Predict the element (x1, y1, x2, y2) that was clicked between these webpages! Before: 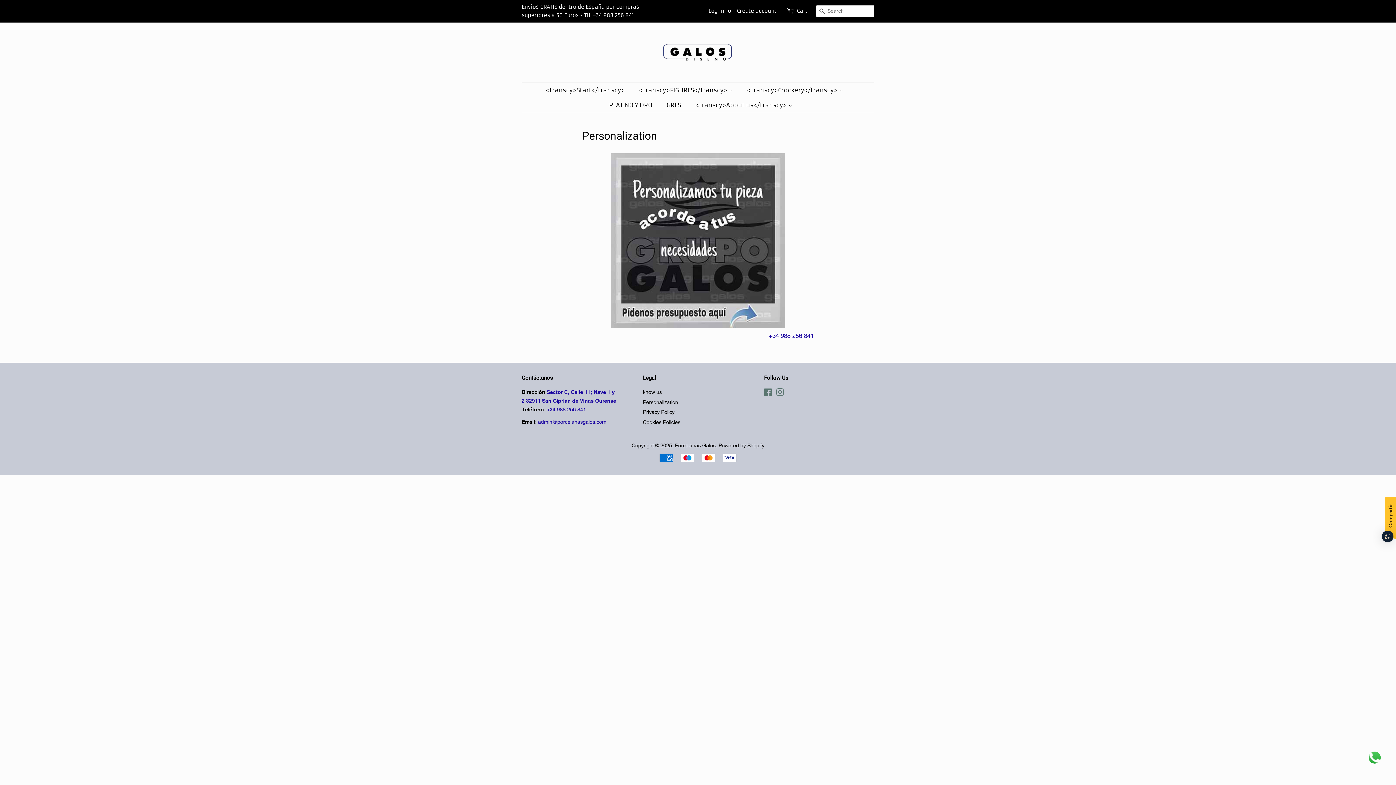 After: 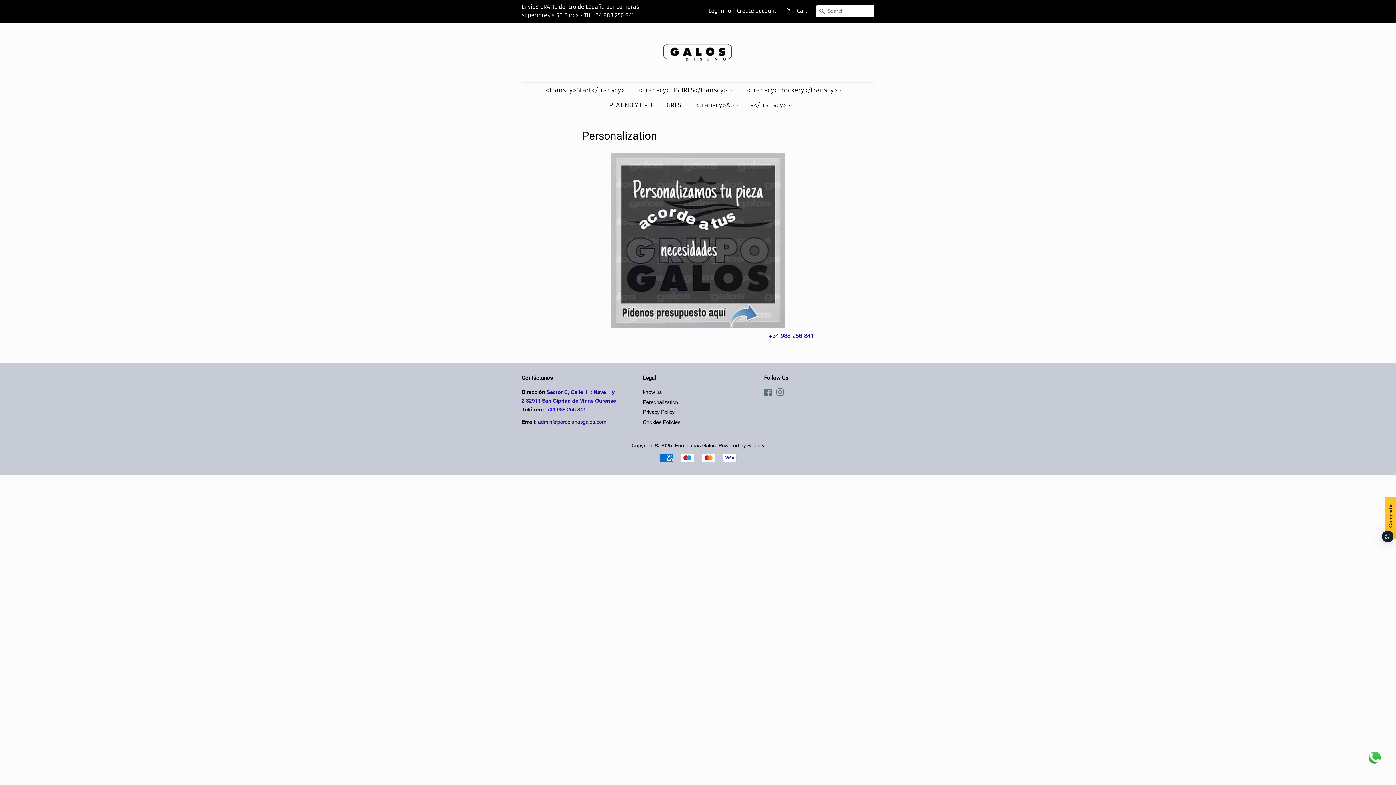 Action: label:  +34  bbox: (545, 406, 557, 412)